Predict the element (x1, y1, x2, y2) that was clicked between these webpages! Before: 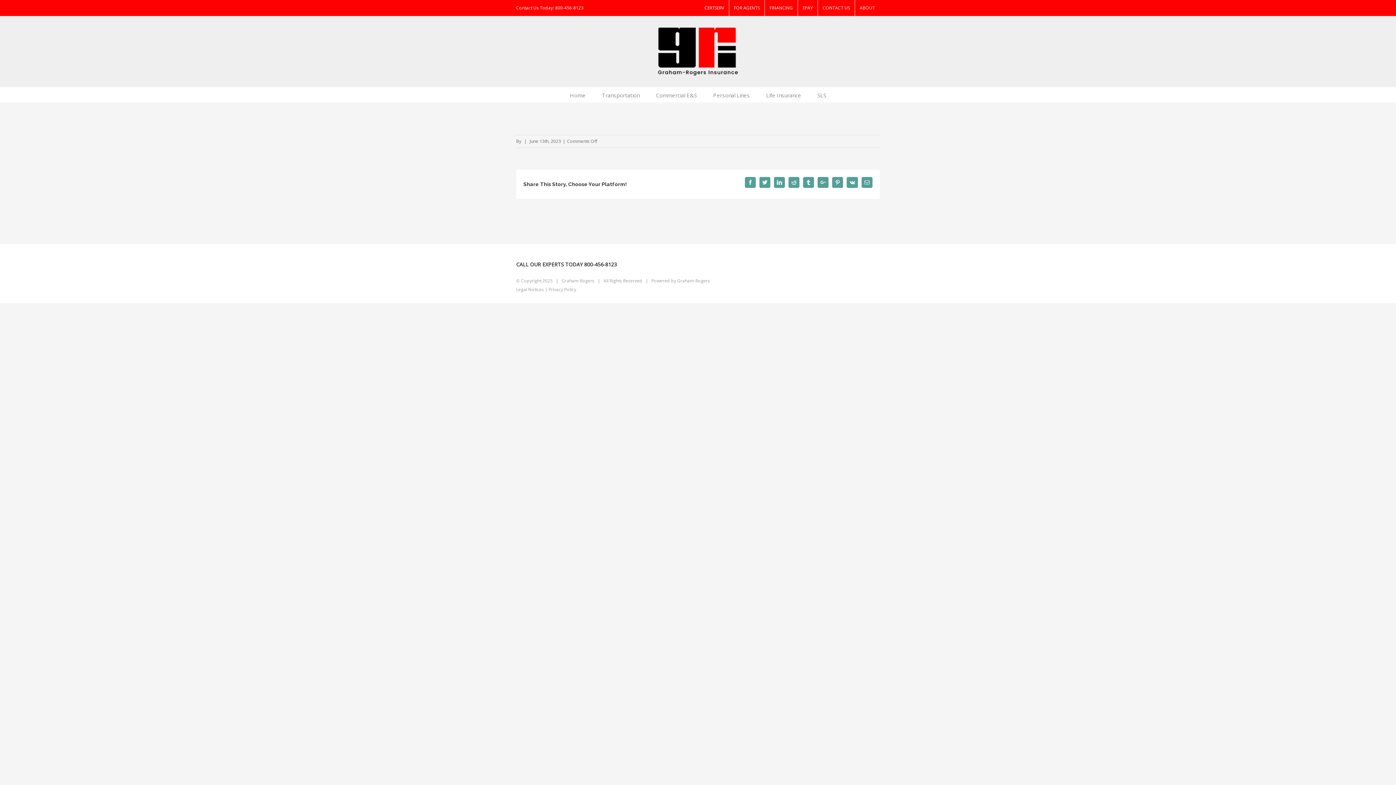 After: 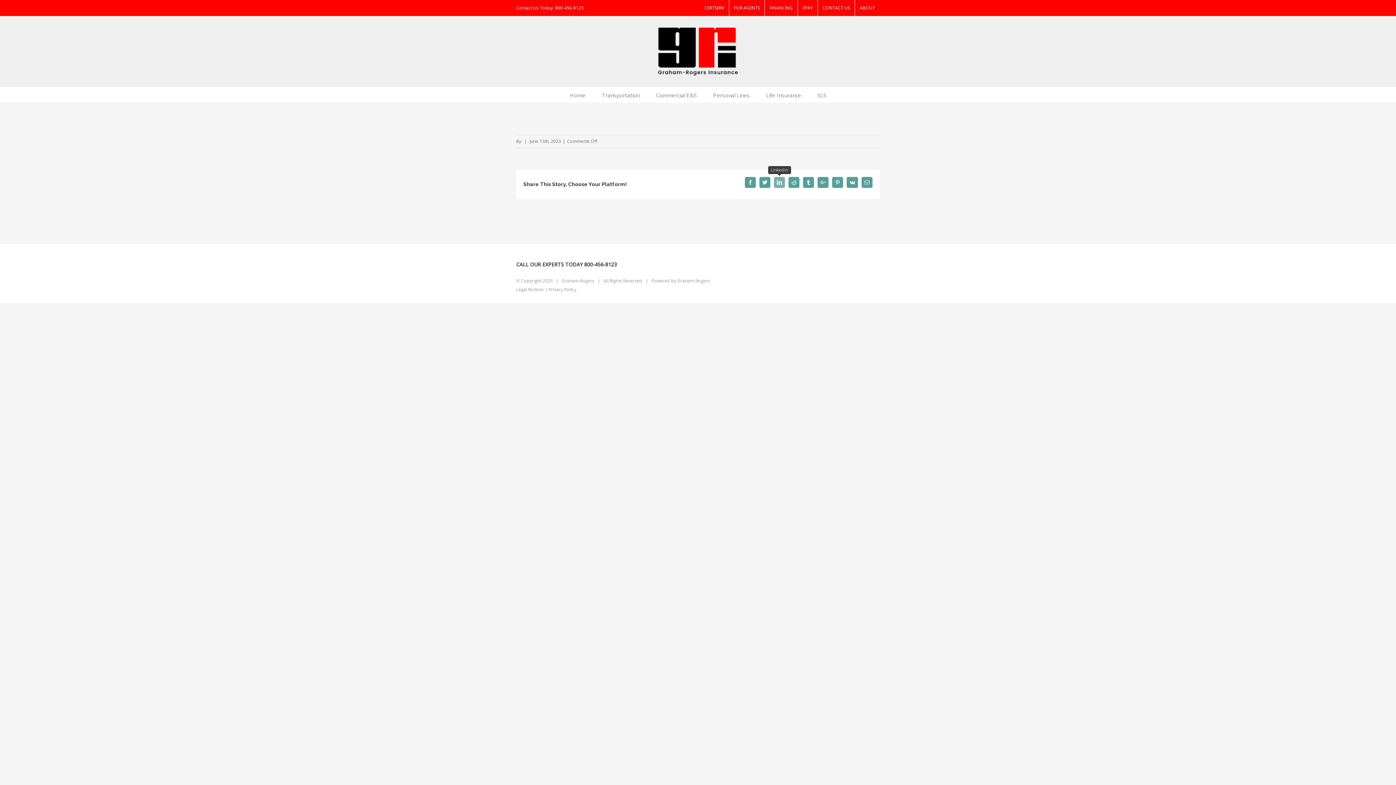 Action: label: Linkedin bbox: (774, 177, 785, 188)